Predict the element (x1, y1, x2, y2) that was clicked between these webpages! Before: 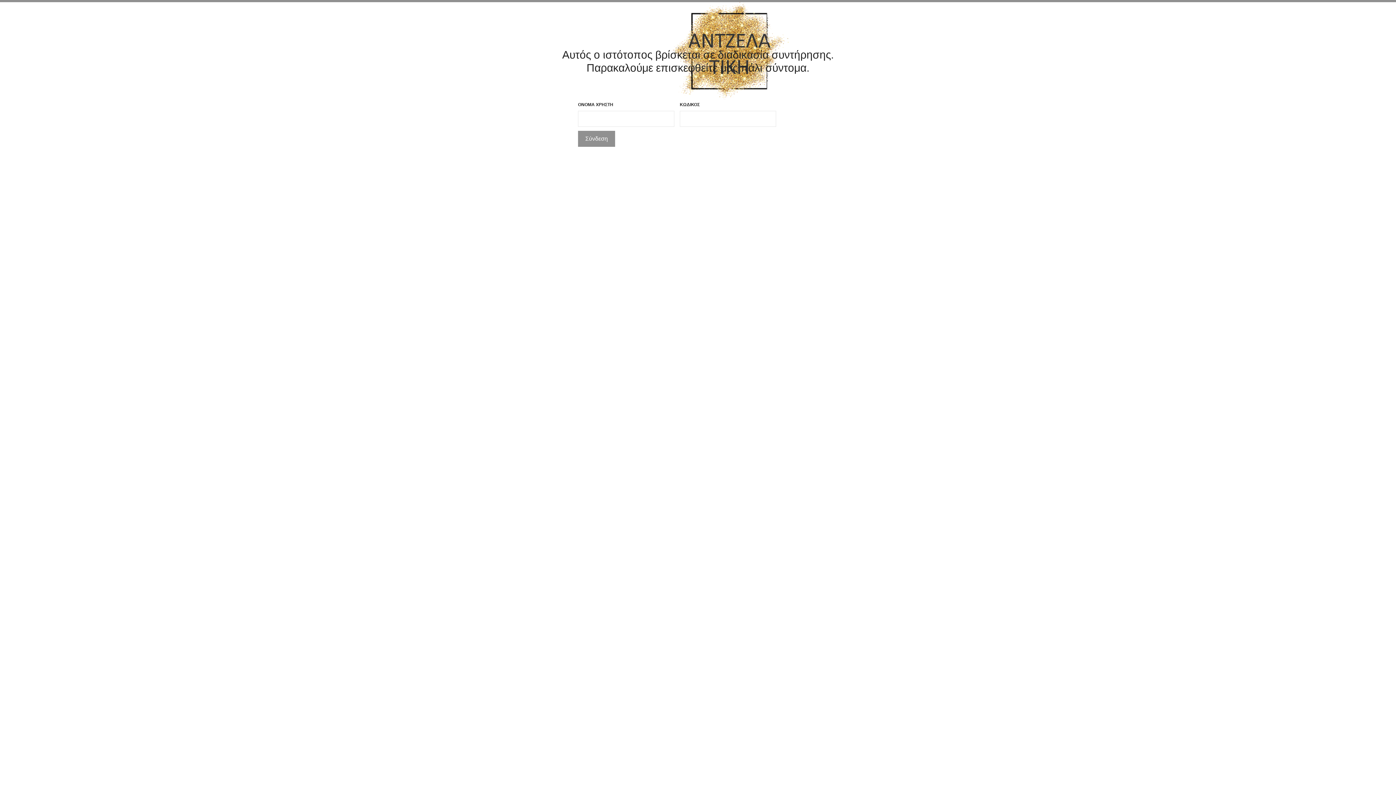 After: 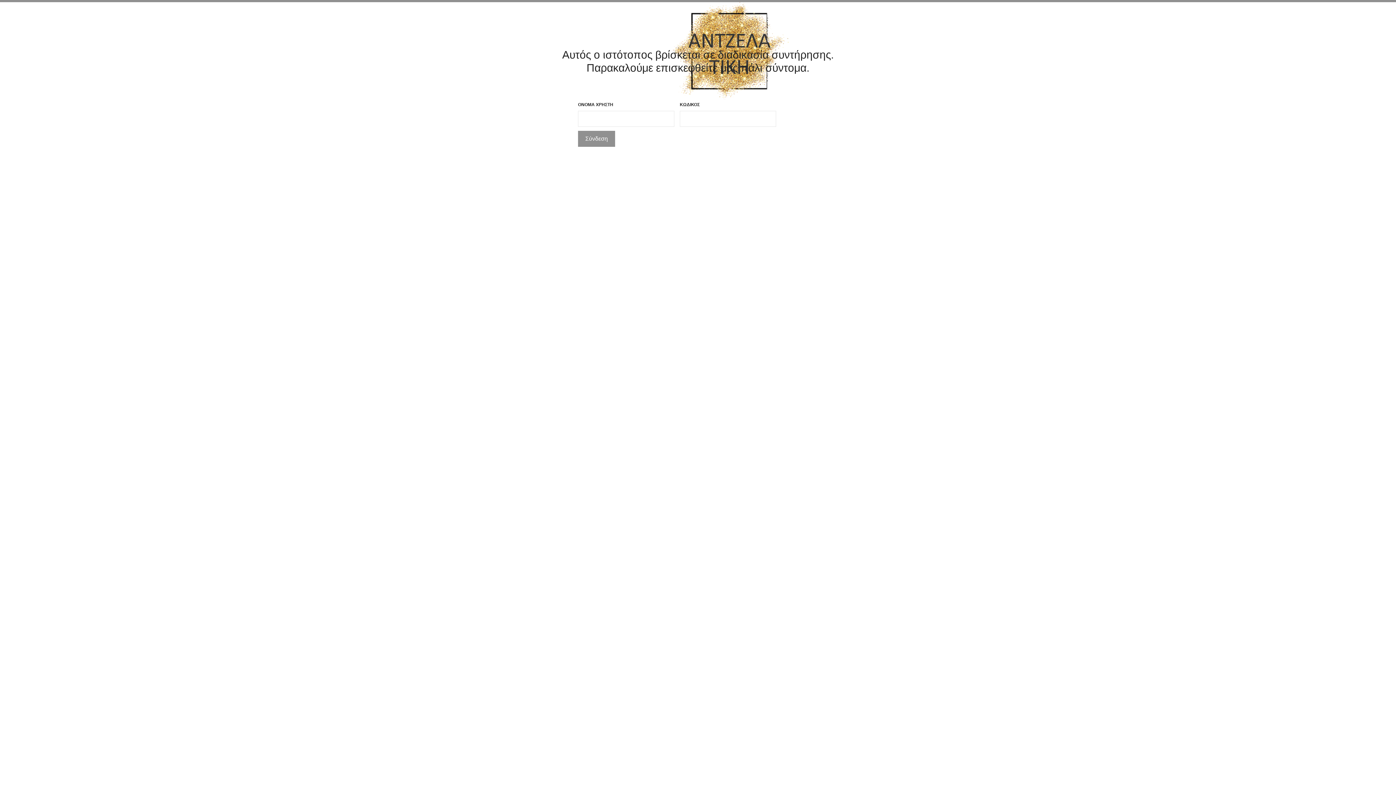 Action: bbox: (672, 2, 723, 14)